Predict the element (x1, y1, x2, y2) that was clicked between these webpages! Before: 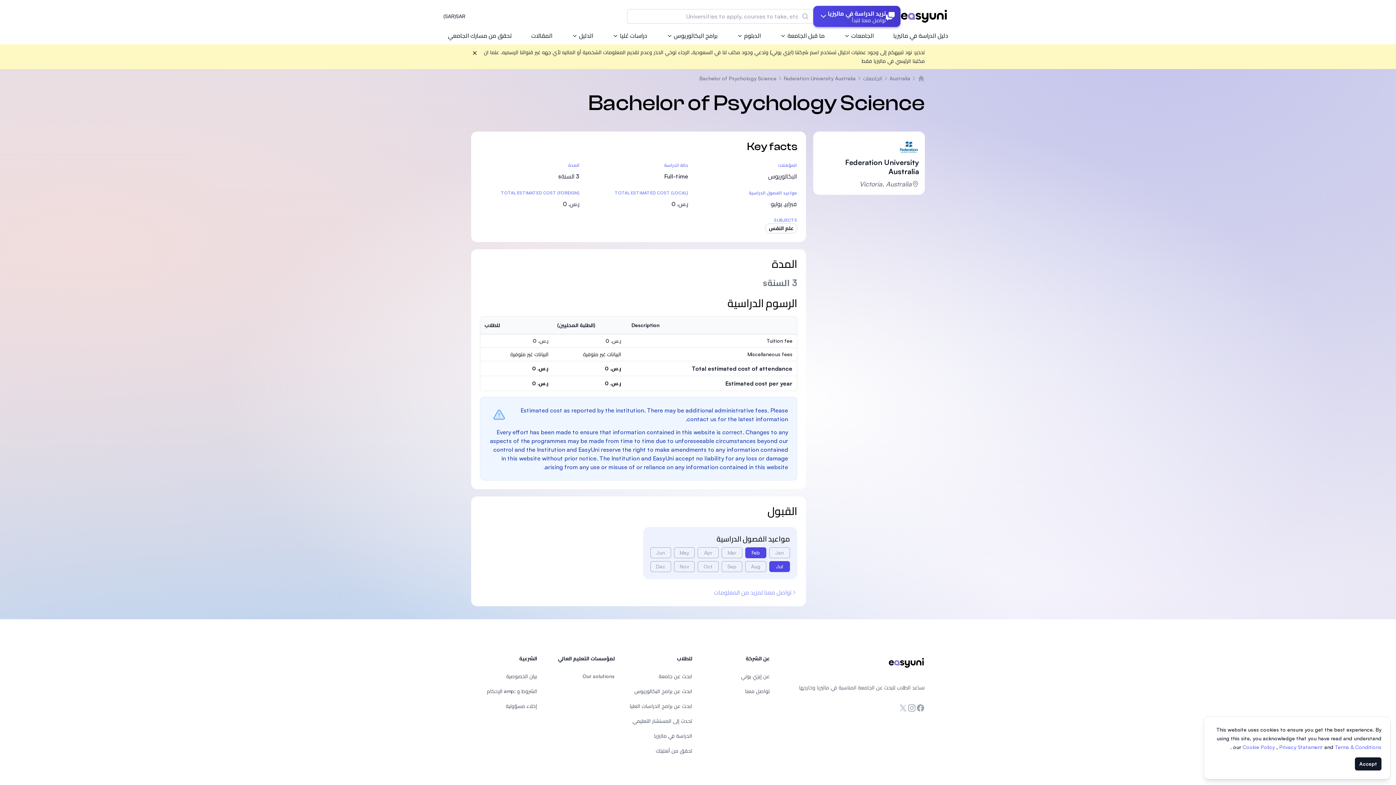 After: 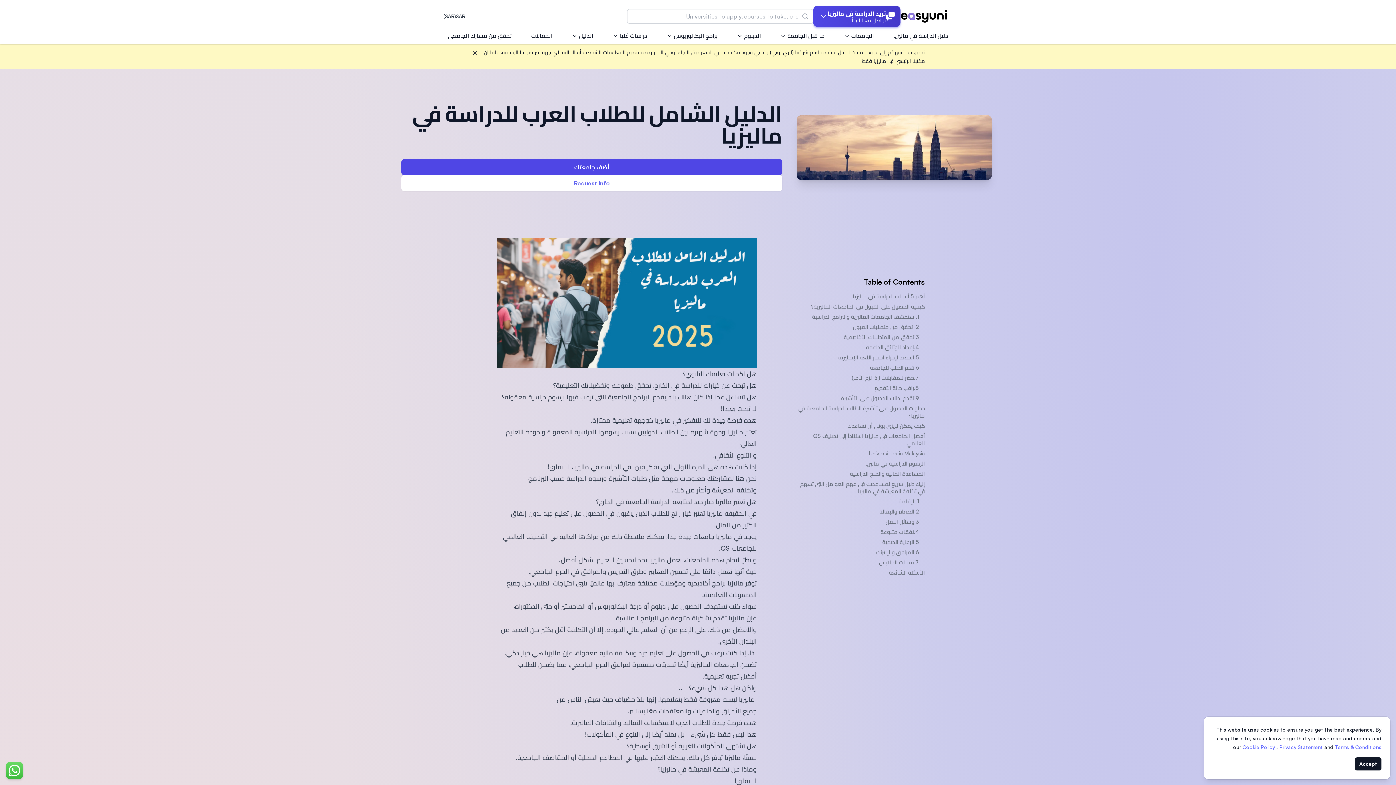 Action: label: الدراسة في ماليزيا bbox: (654, 733, 692, 739)